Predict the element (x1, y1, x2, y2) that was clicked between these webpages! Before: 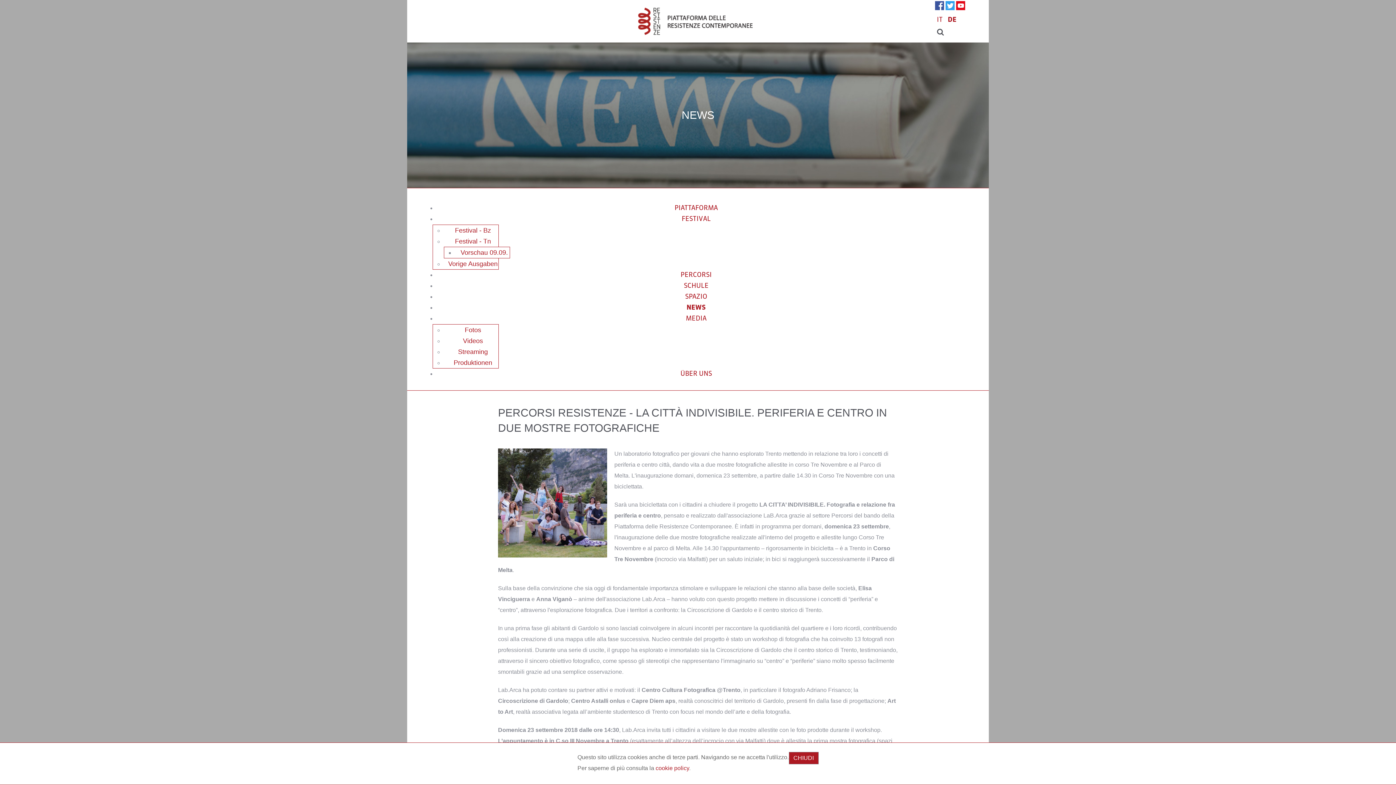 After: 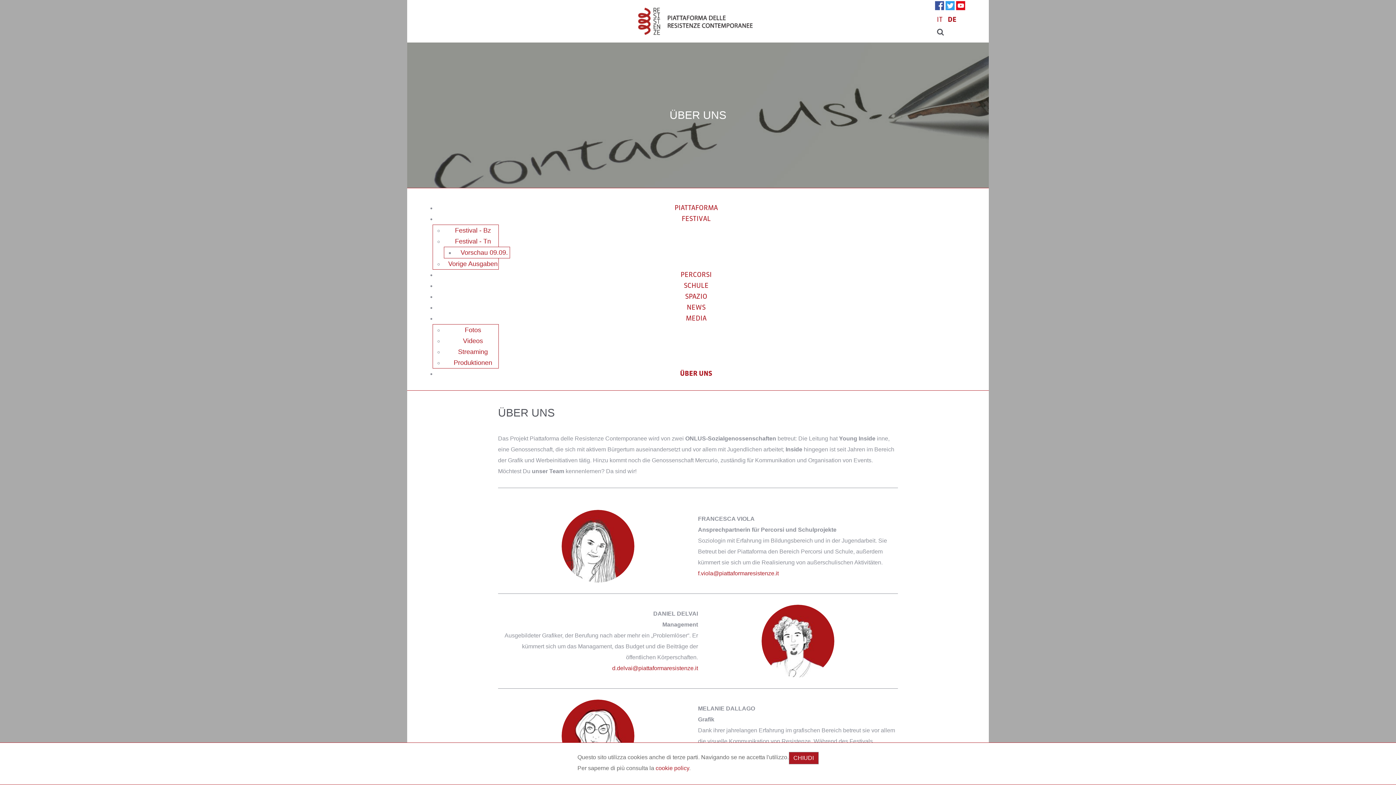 Action: bbox: (436, 368, 970, 379) label: ÜBER UNS